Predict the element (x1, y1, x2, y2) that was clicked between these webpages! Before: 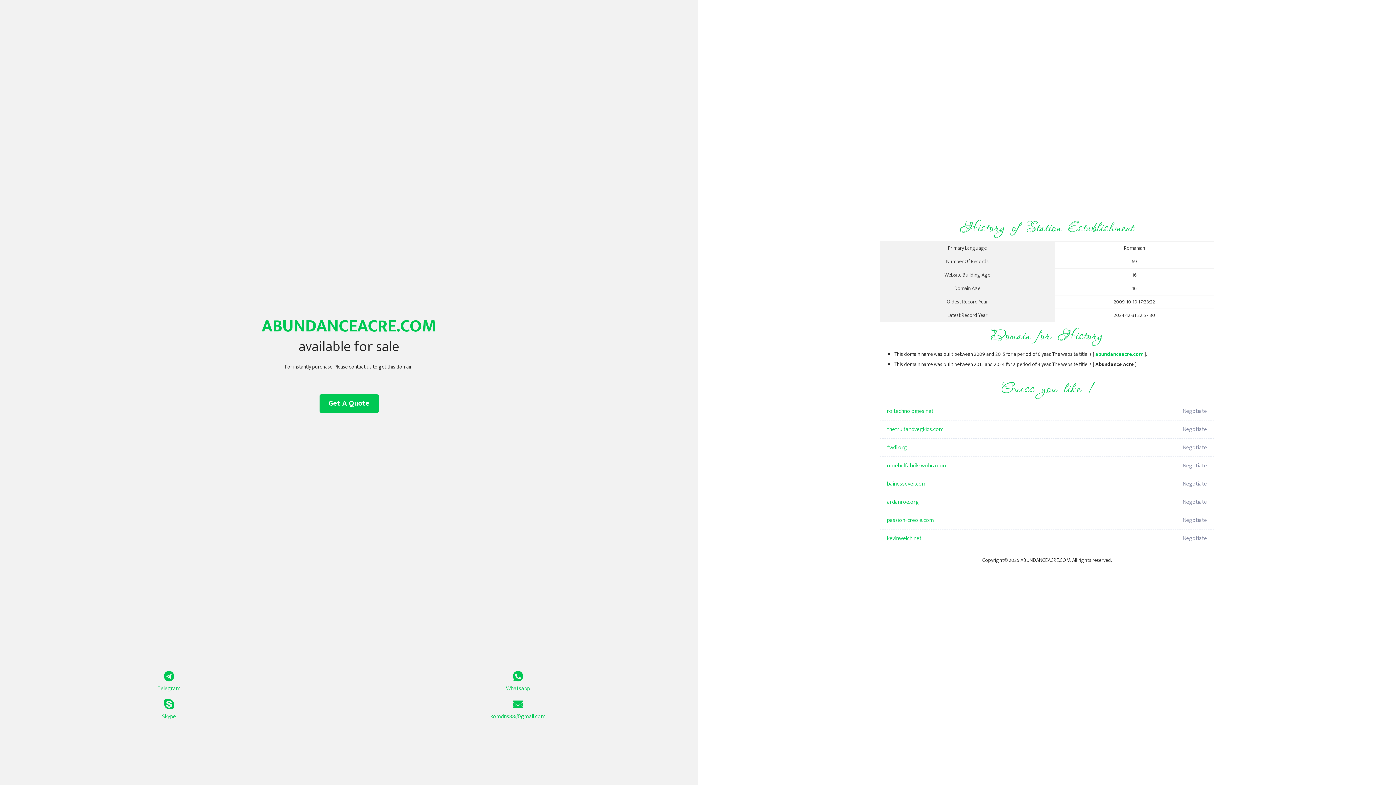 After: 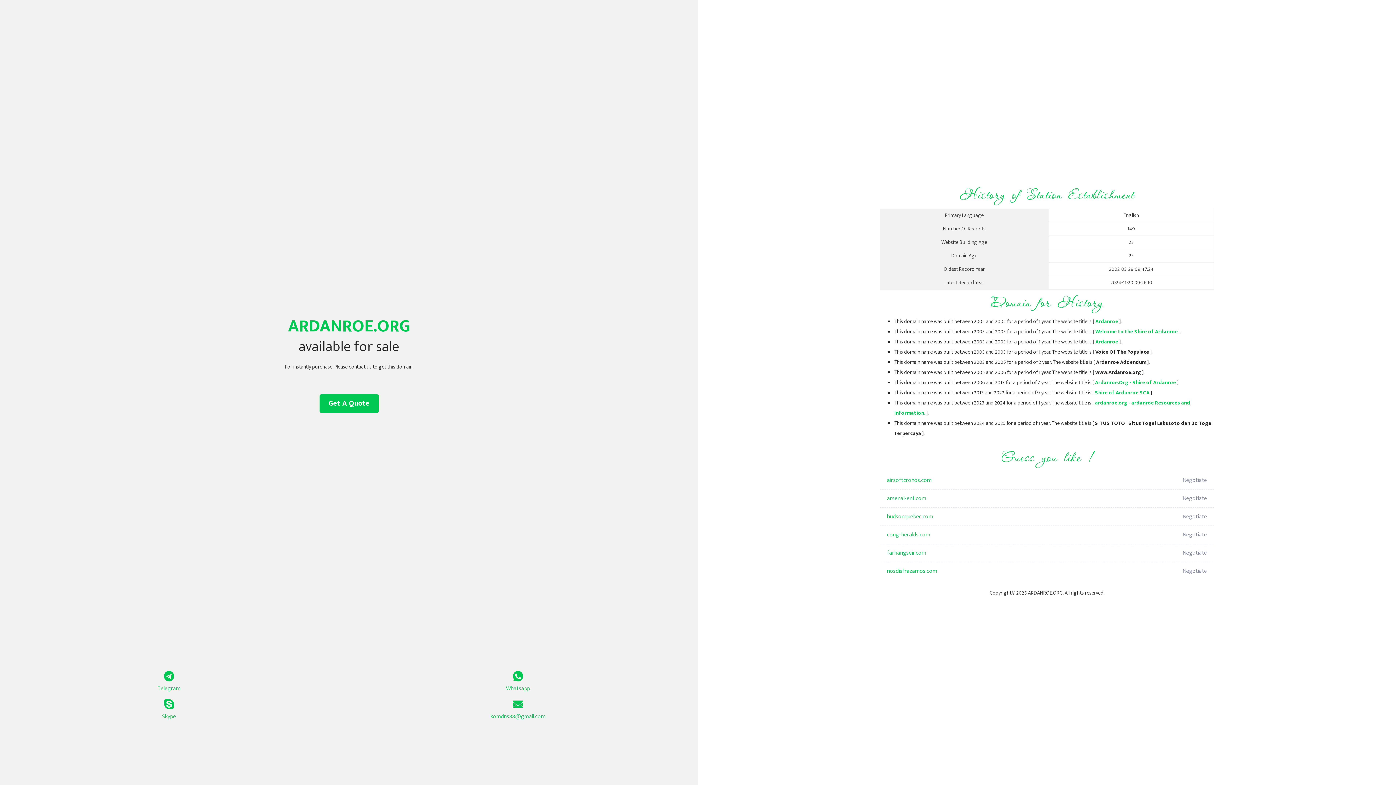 Action: label: ardanroe.org bbox: (887, 493, 1098, 511)